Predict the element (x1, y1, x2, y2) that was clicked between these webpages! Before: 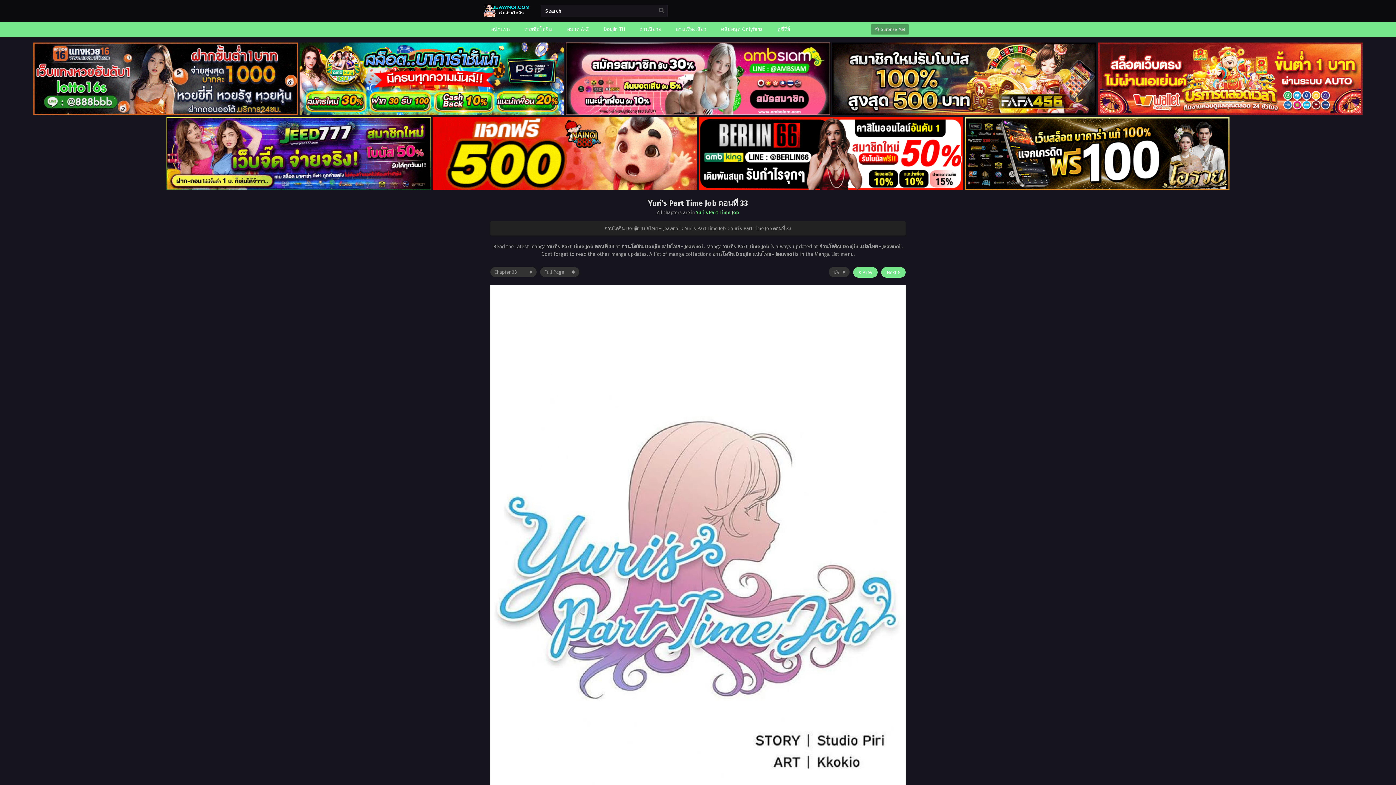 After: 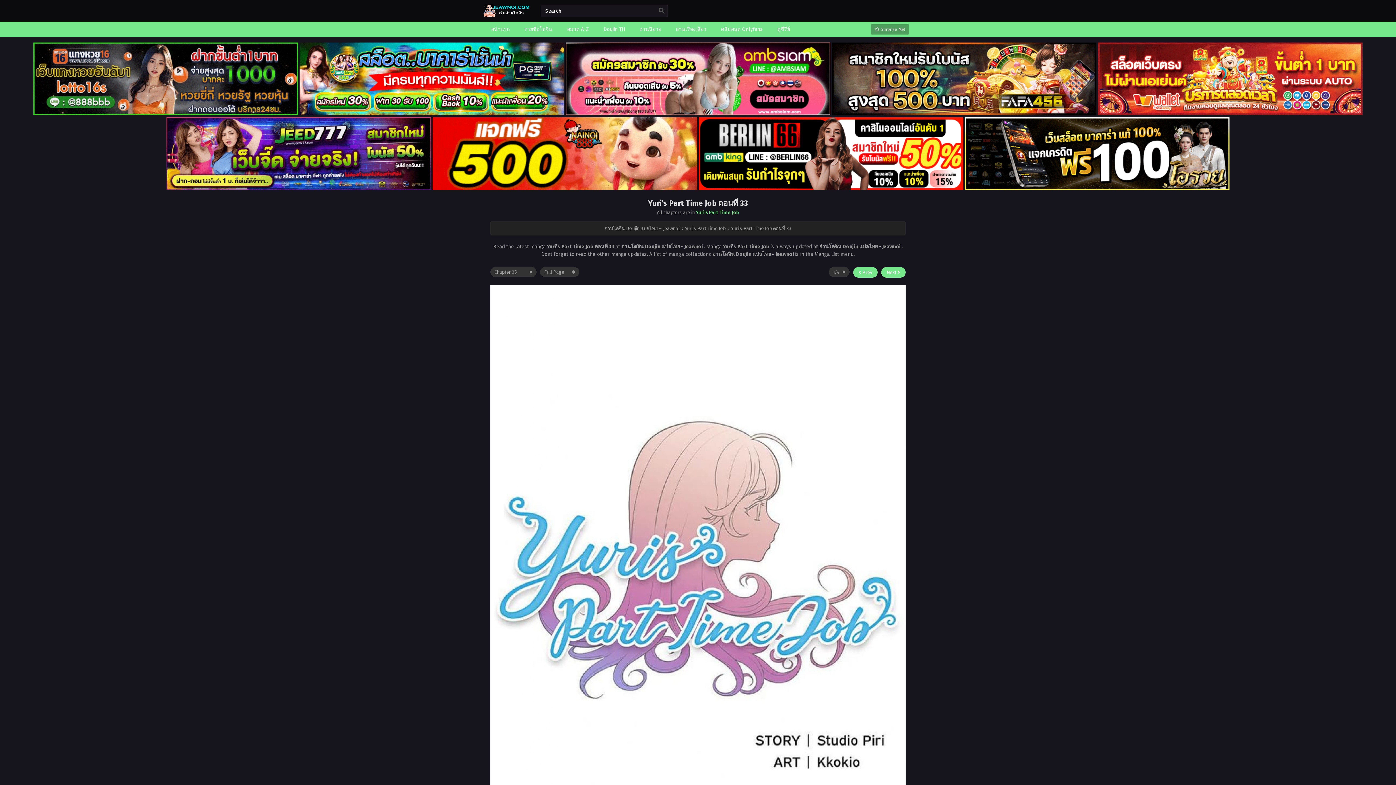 Action: bbox: (299, 110, 564, 116)